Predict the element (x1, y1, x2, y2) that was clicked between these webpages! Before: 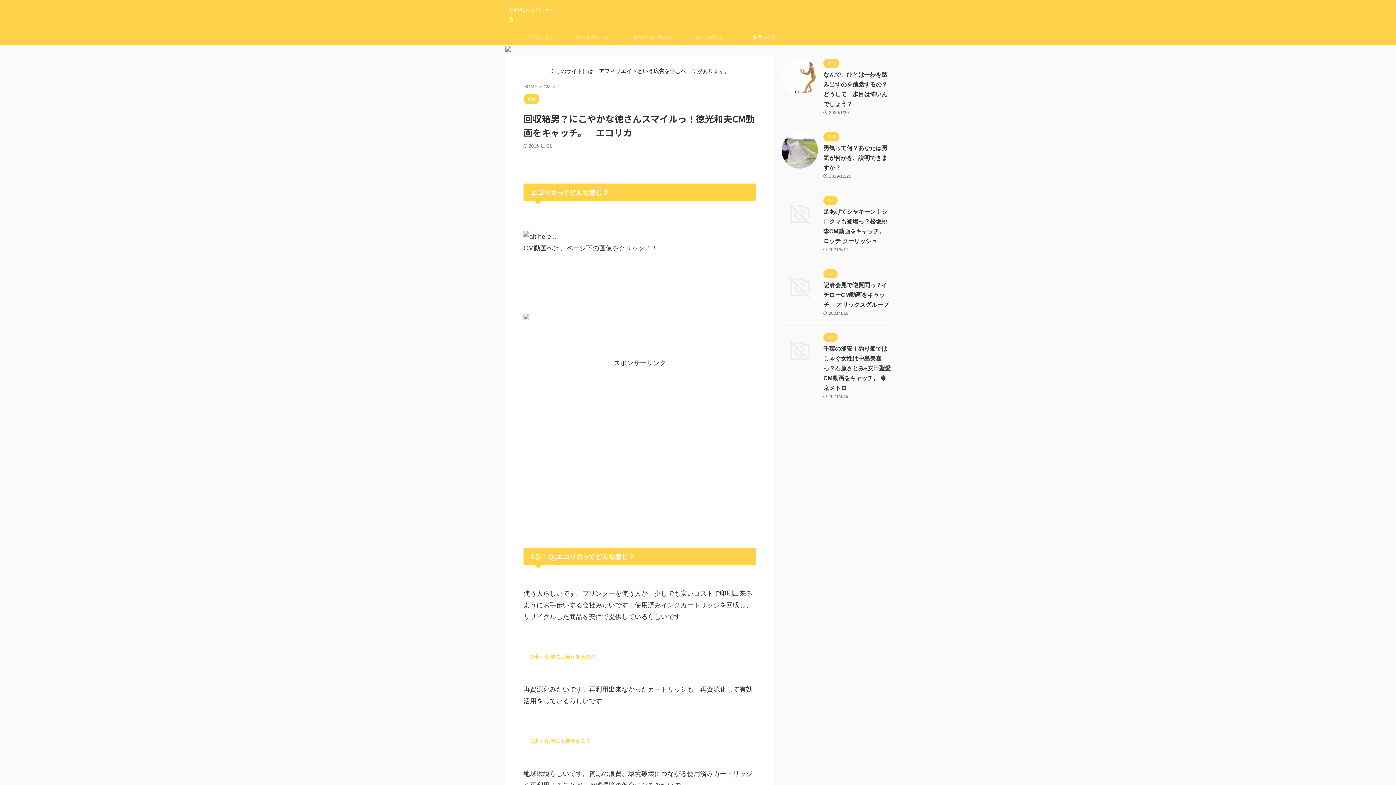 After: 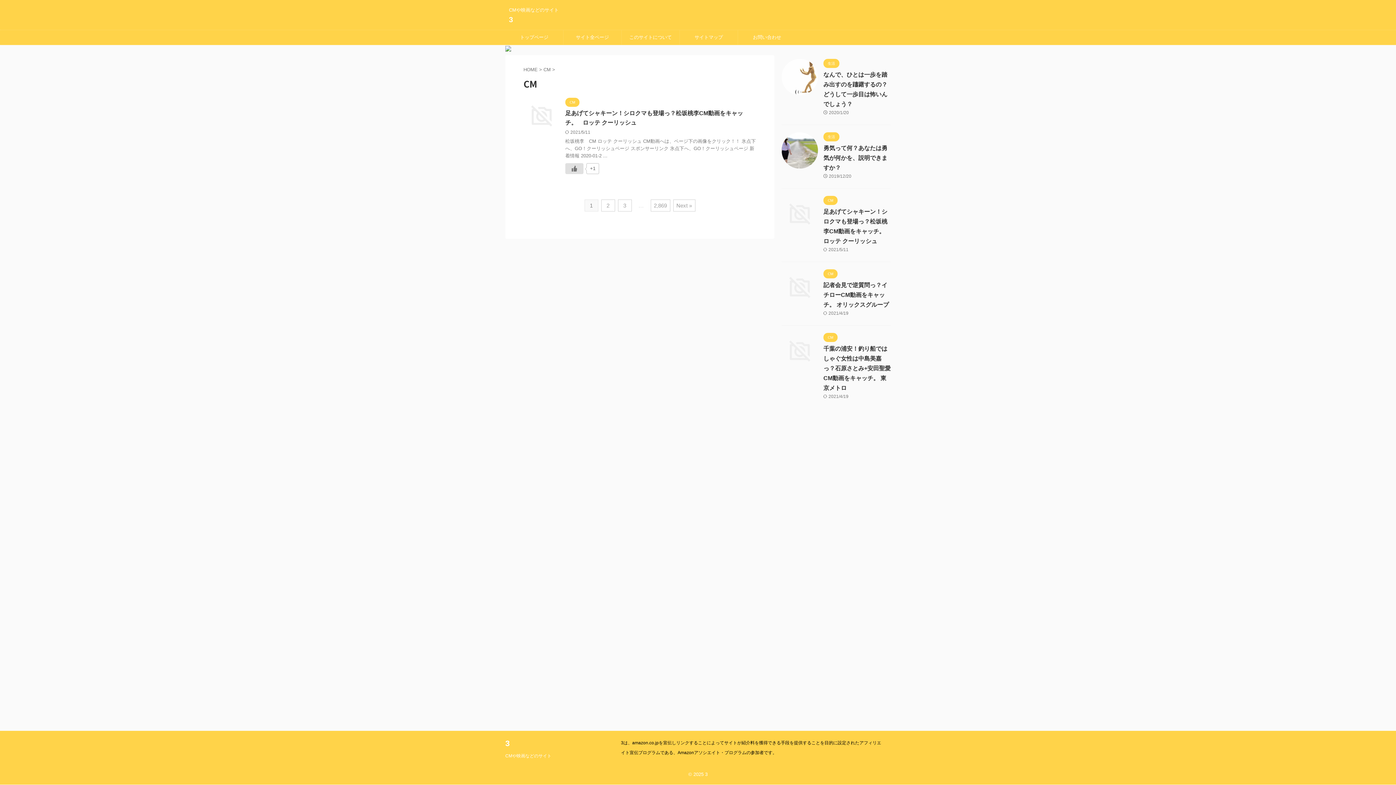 Action: bbox: (523, 96, 539, 101) label: CM